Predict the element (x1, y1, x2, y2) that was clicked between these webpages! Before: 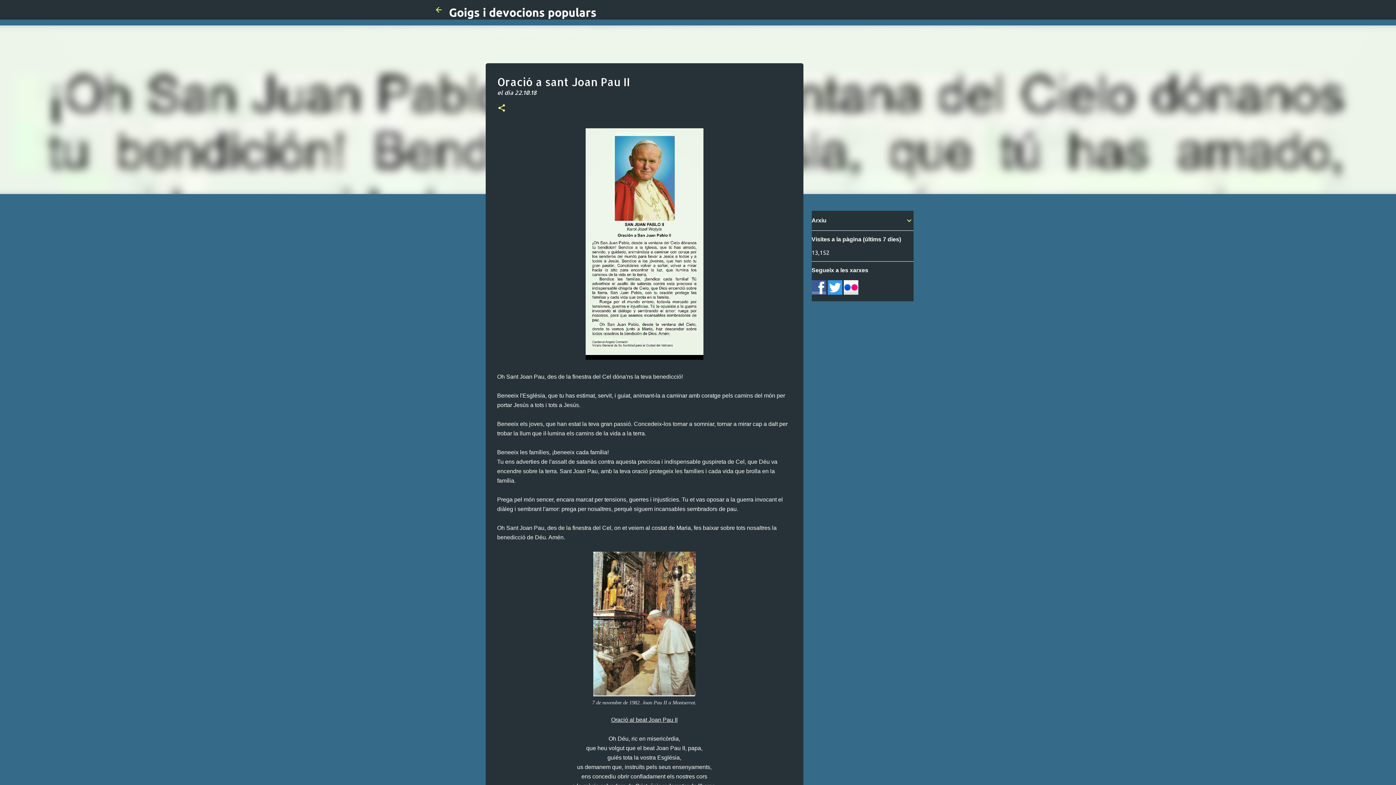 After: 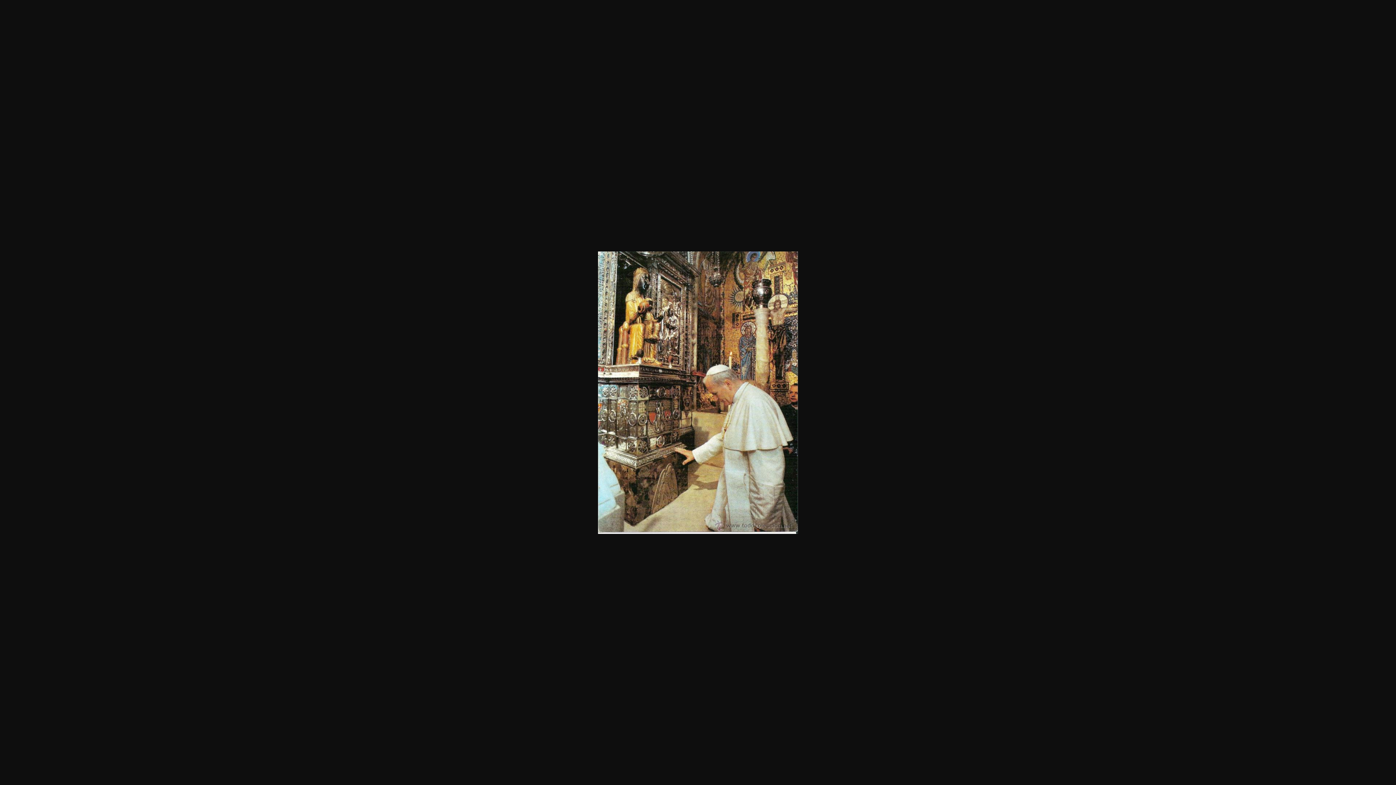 Action: bbox: (593, 551, 695, 699)